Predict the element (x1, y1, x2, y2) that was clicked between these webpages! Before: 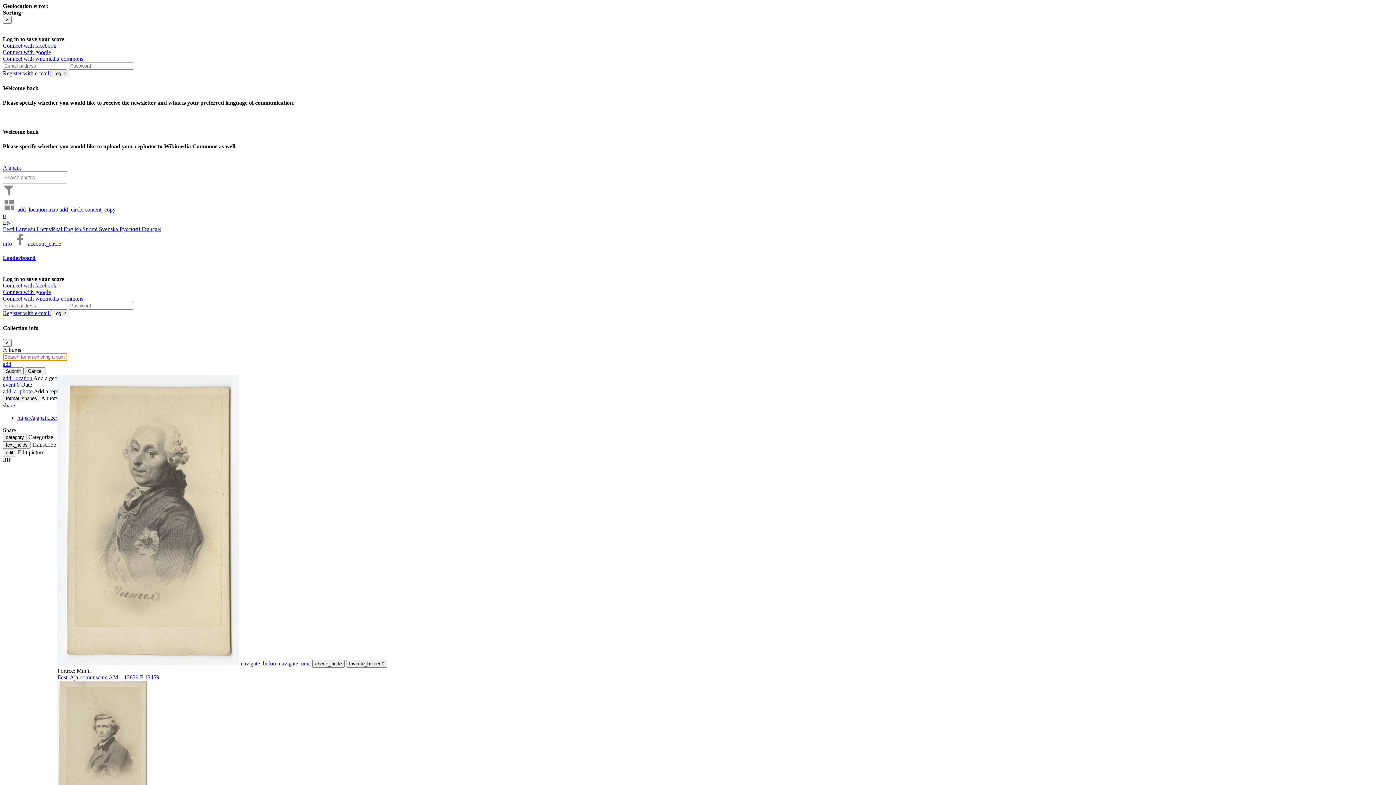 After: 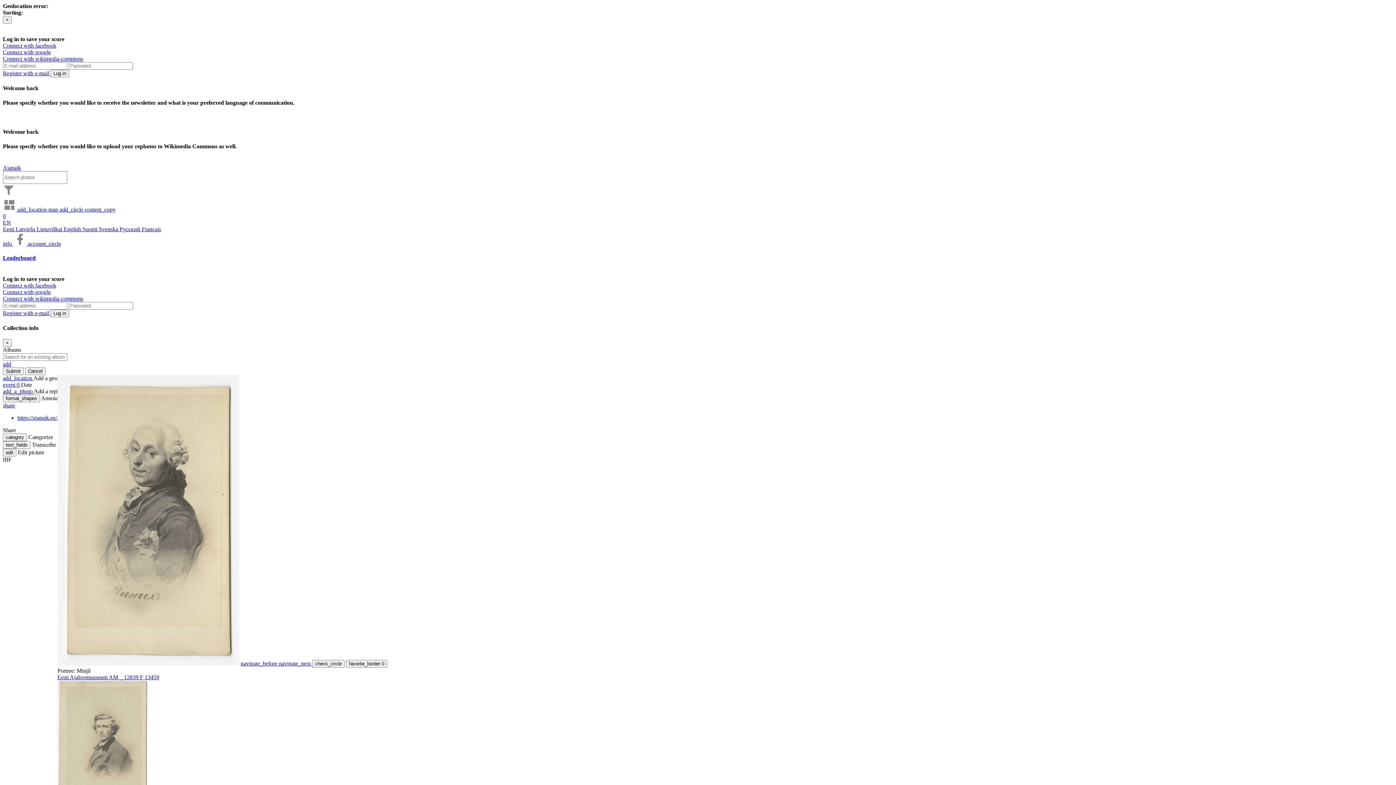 Action: bbox: (2, 240, 13, 246) label: info 